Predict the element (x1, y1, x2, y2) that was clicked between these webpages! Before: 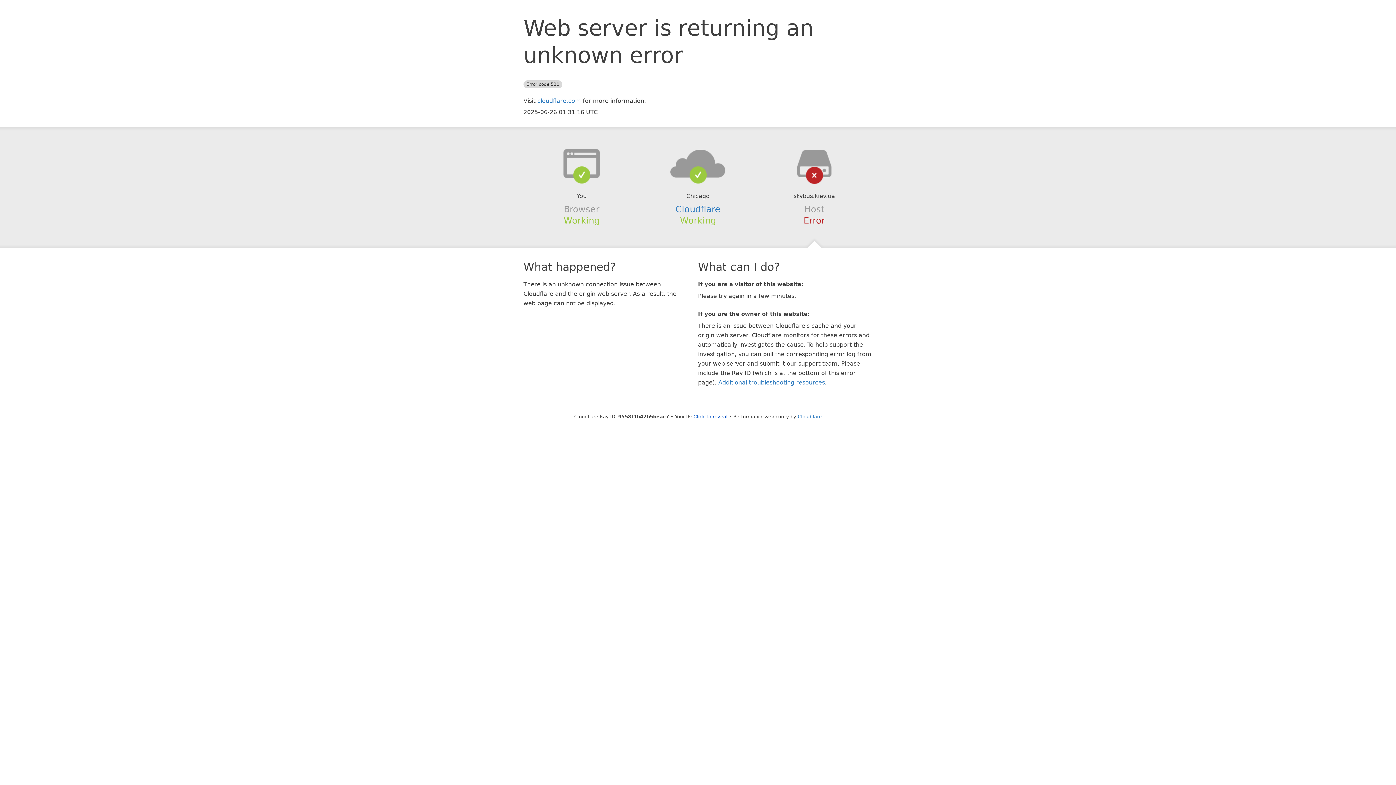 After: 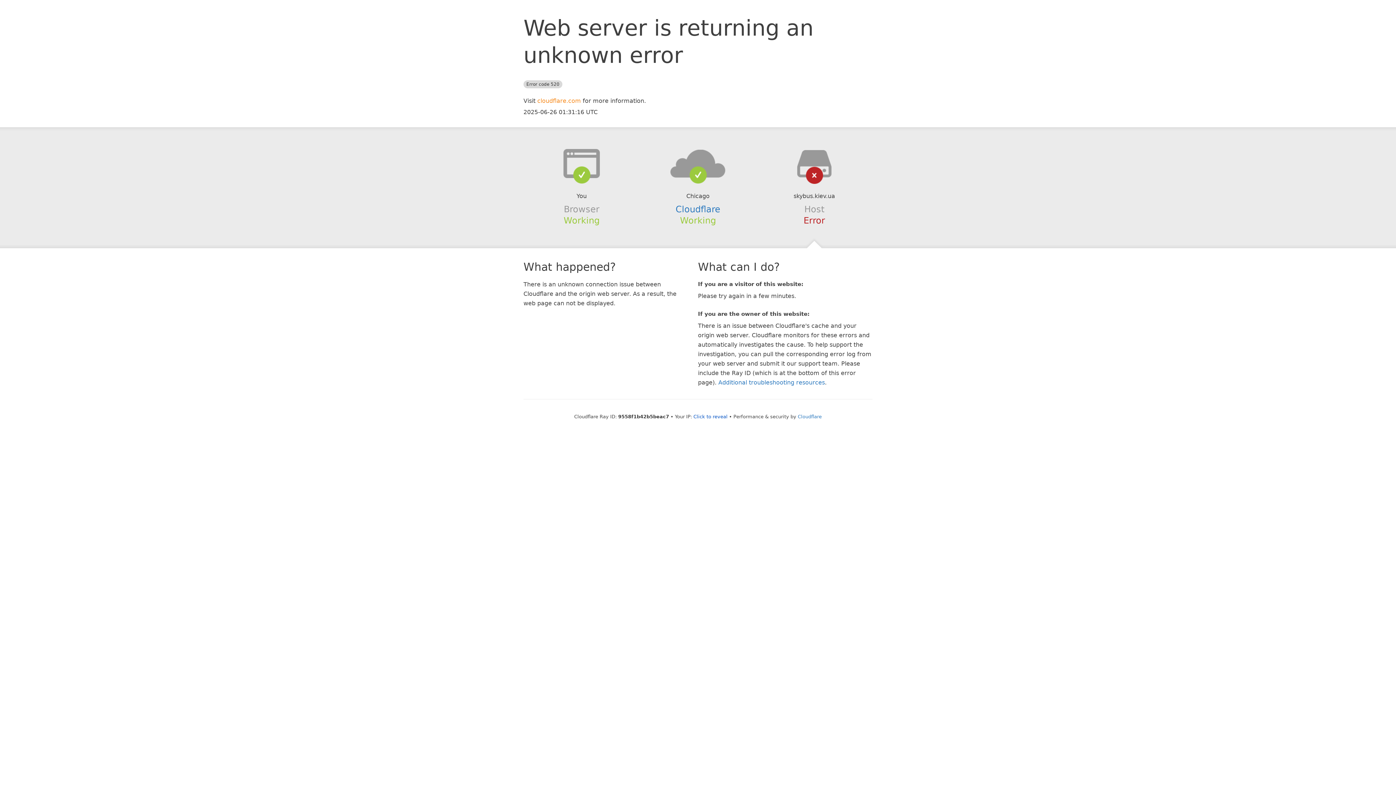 Action: label: cloudflare.com bbox: (537, 97, 581, 104)